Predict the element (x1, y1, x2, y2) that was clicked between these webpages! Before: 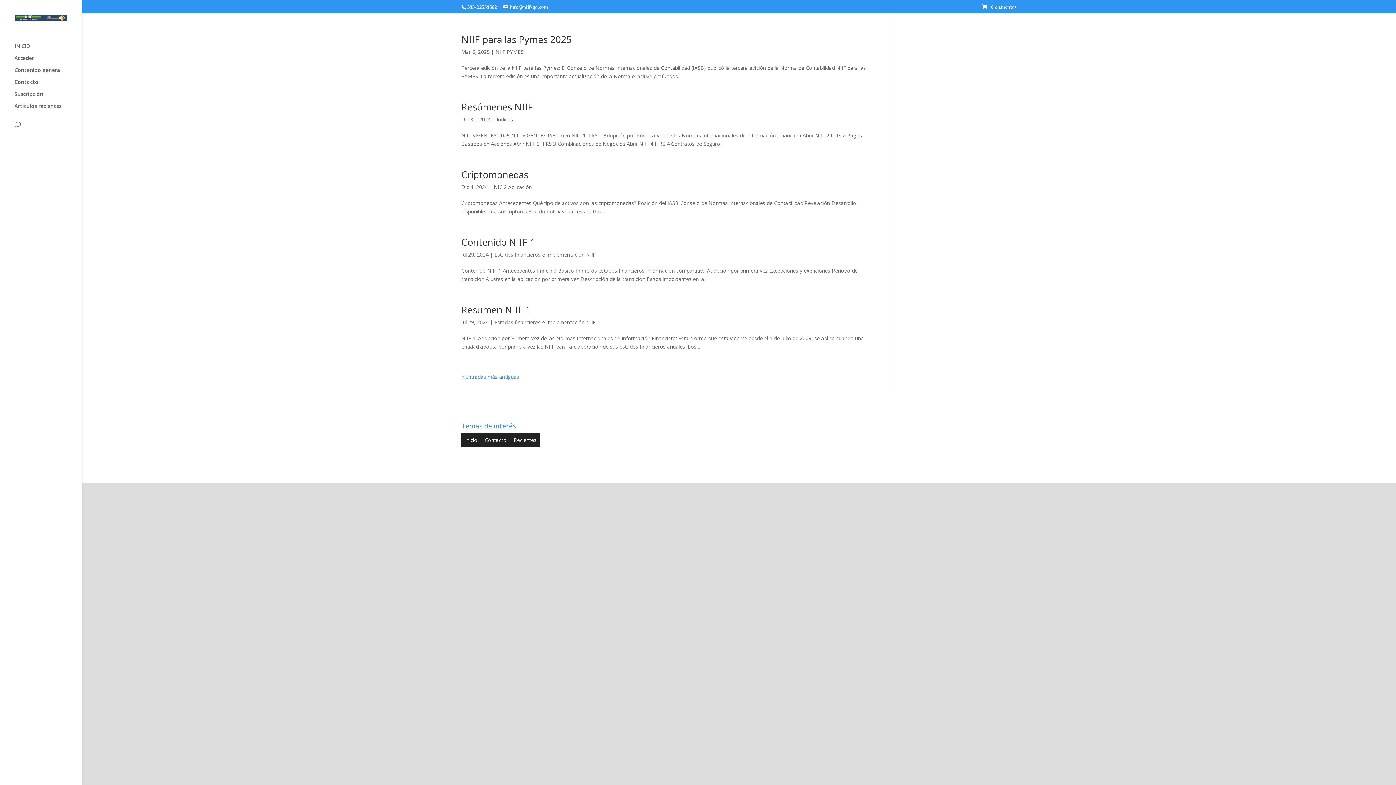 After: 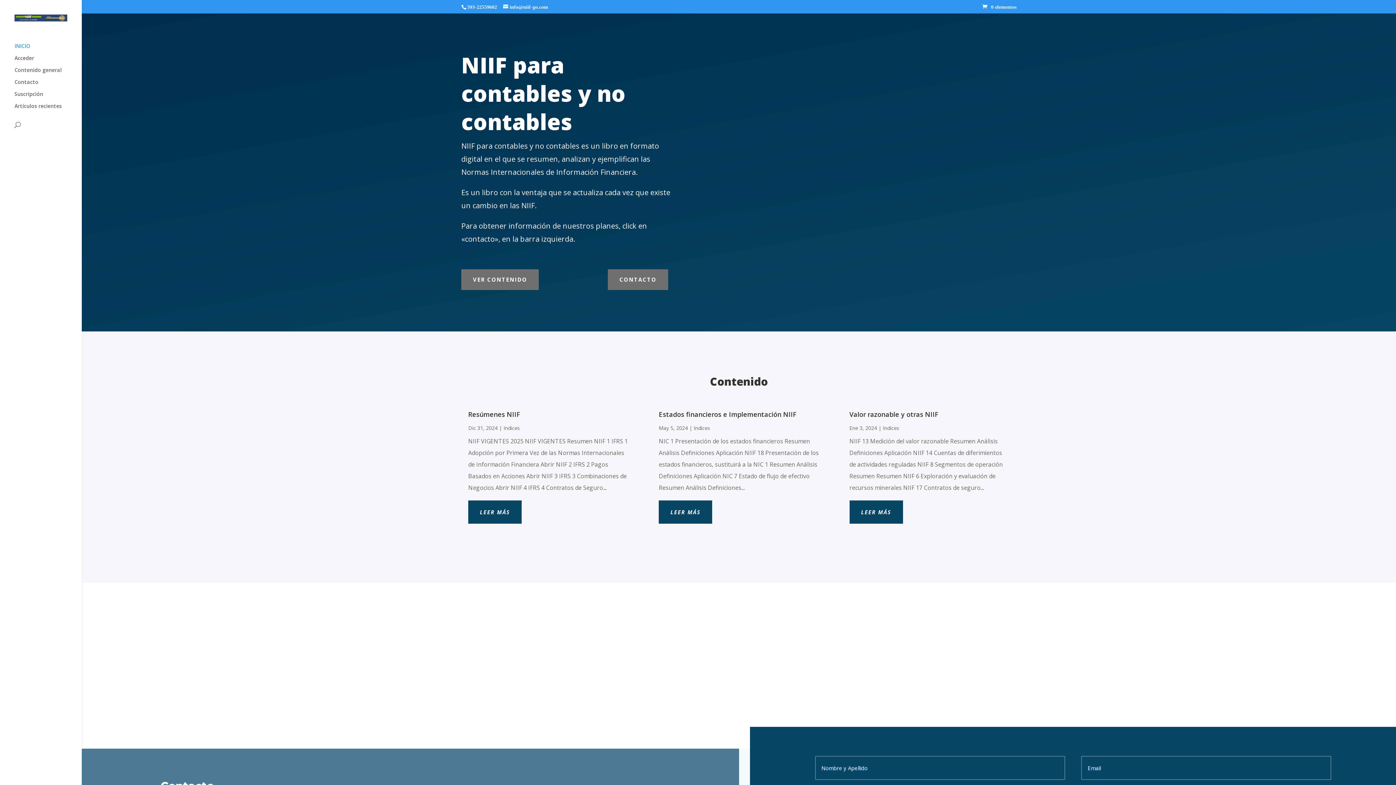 Action: bbox: (14, 18, 67, 25)